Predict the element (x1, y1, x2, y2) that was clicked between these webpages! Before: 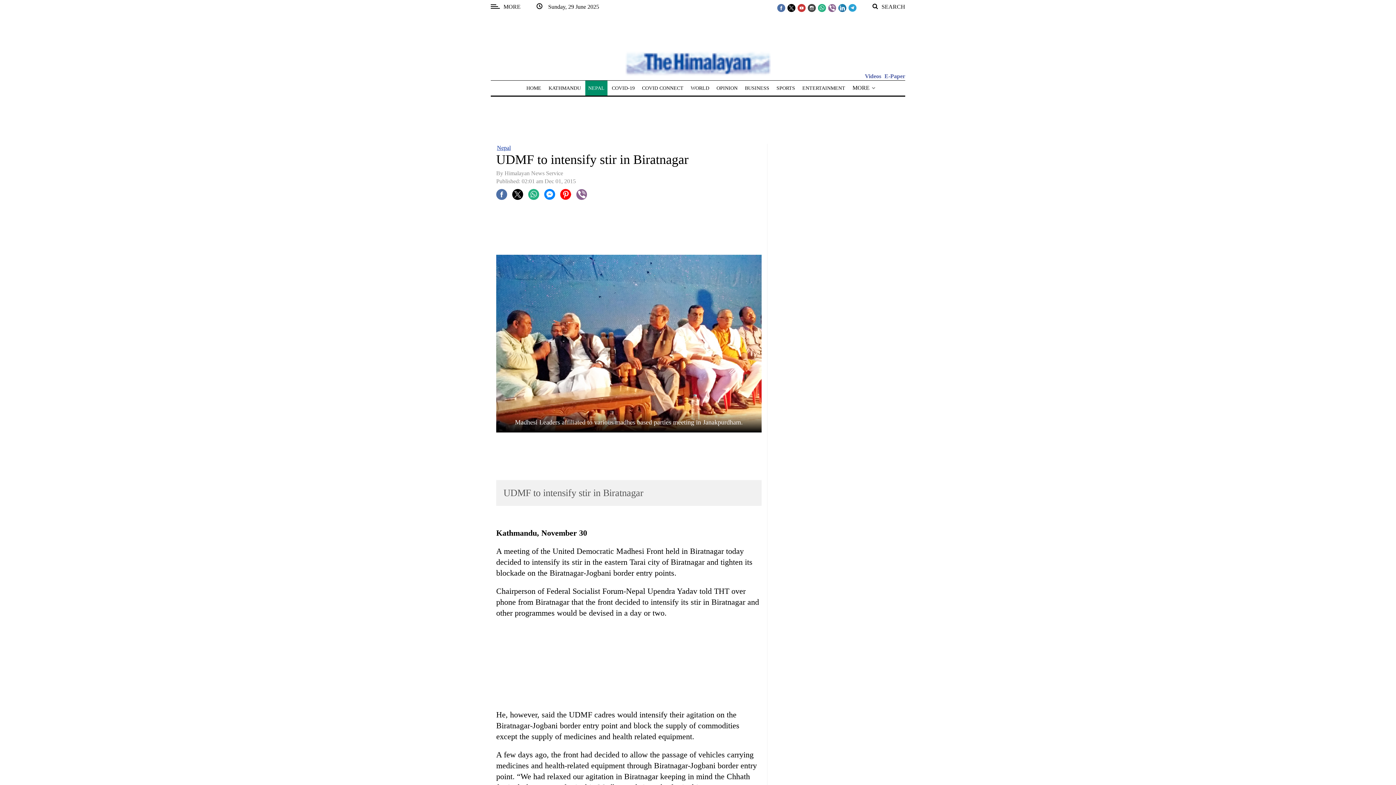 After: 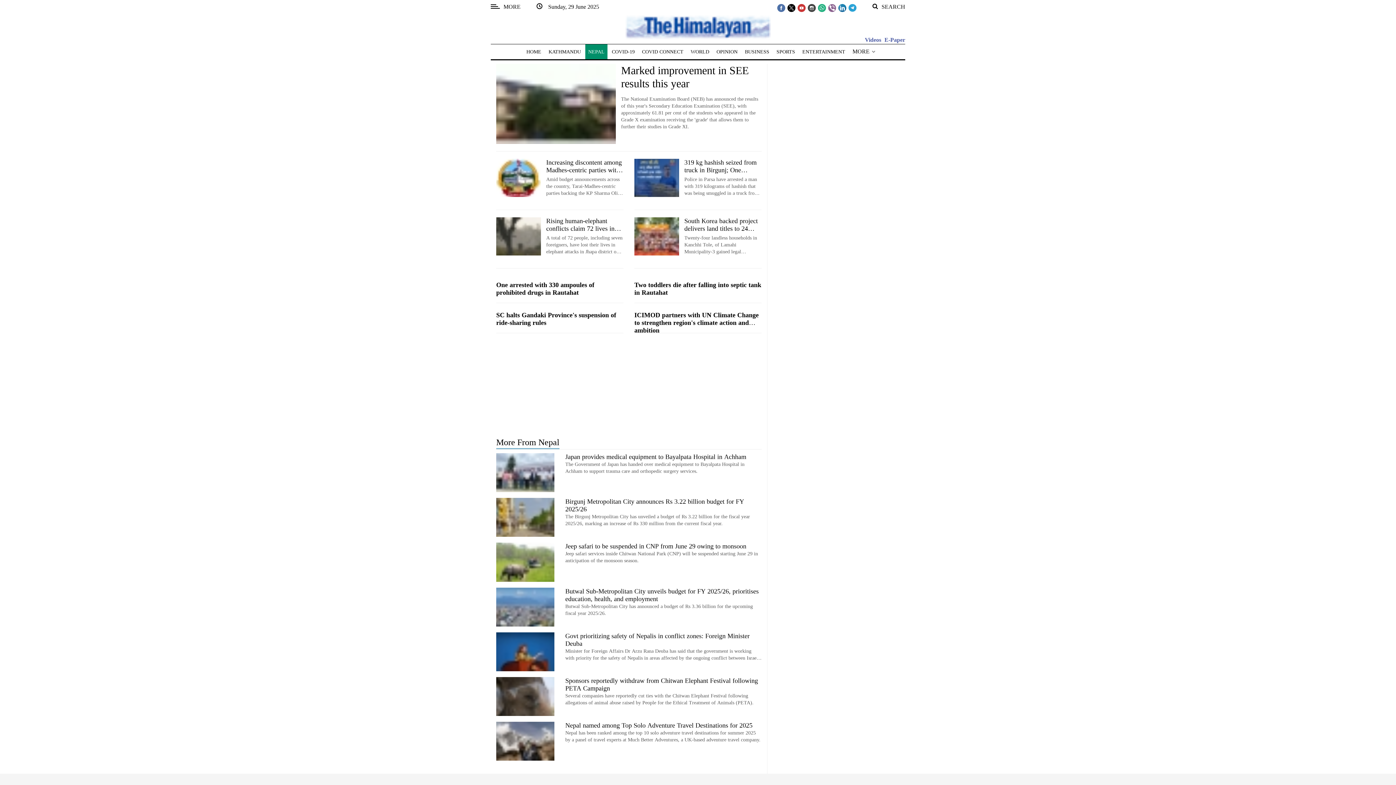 Action: bbox: (588, 85, 604, 90) label: NEPAL